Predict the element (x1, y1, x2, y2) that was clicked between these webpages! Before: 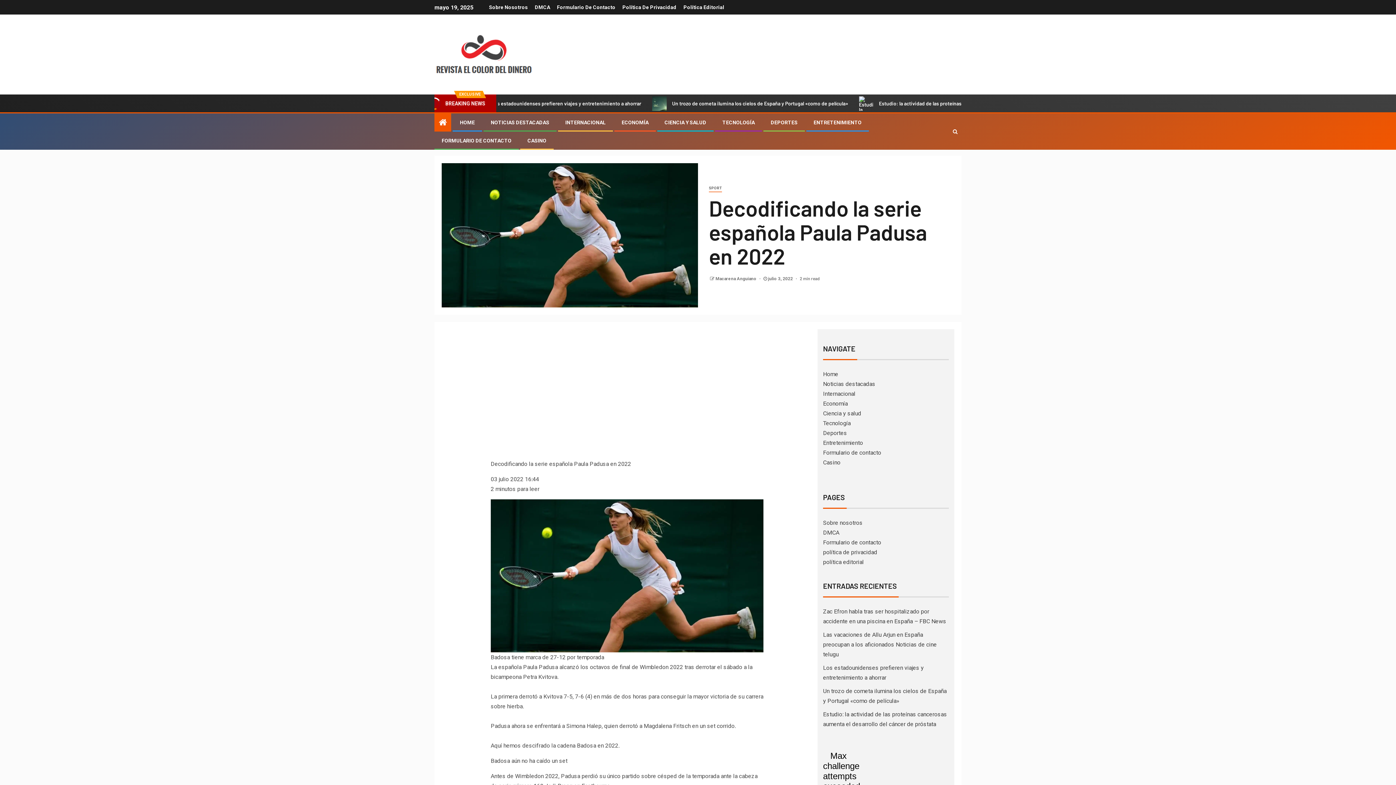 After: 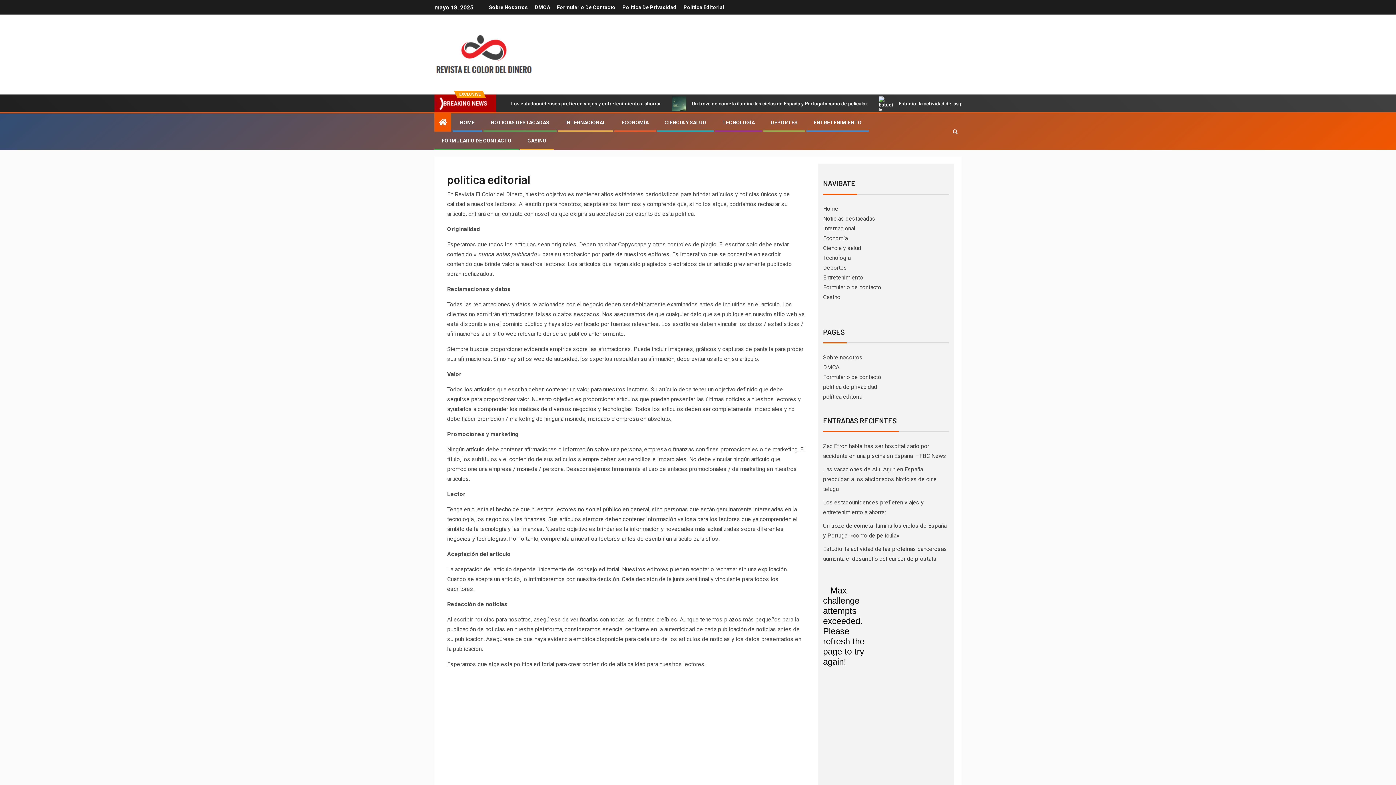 Action: label: política editorial bbox: (823, 558, 863, 565)